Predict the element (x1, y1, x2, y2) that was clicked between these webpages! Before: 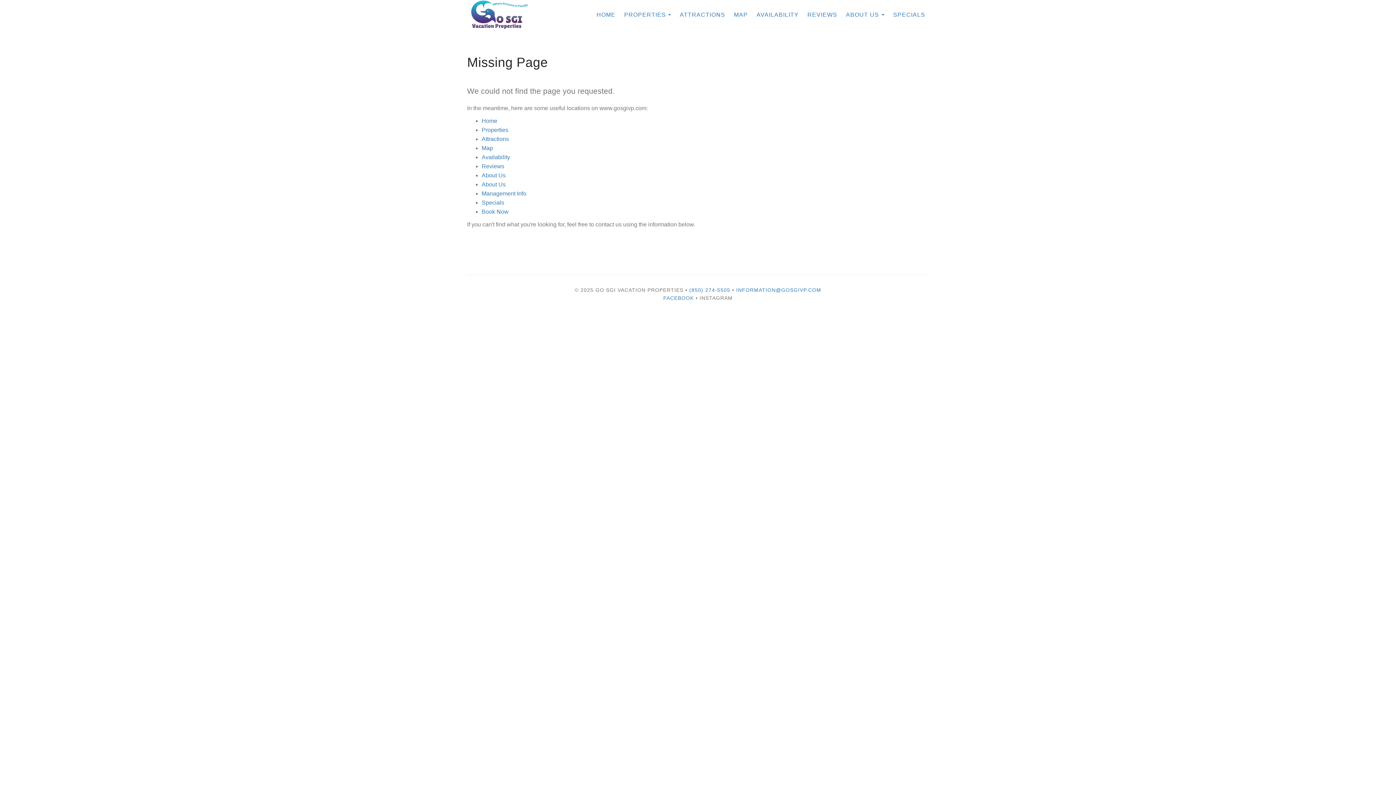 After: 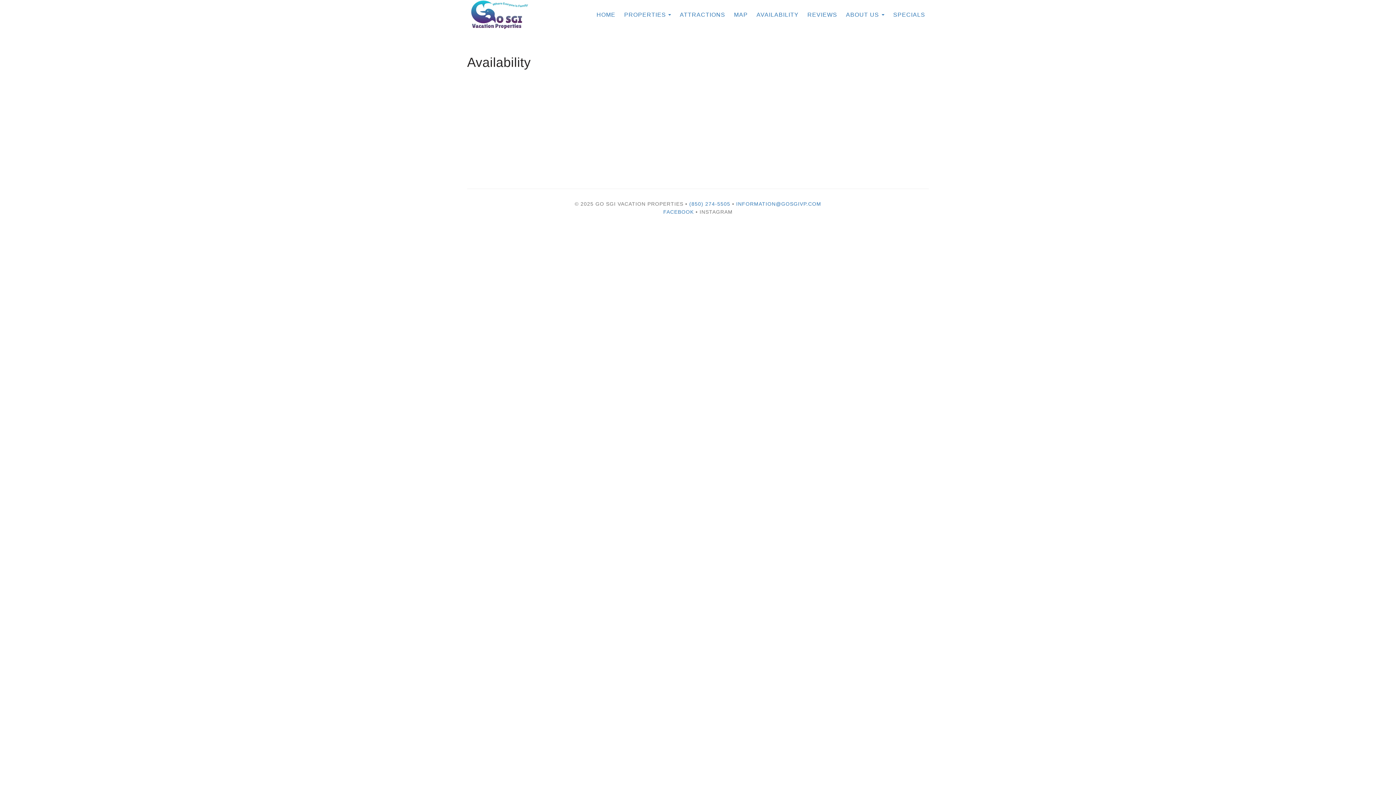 Action: label: Availability bbox: (481, 154, 510, 160)